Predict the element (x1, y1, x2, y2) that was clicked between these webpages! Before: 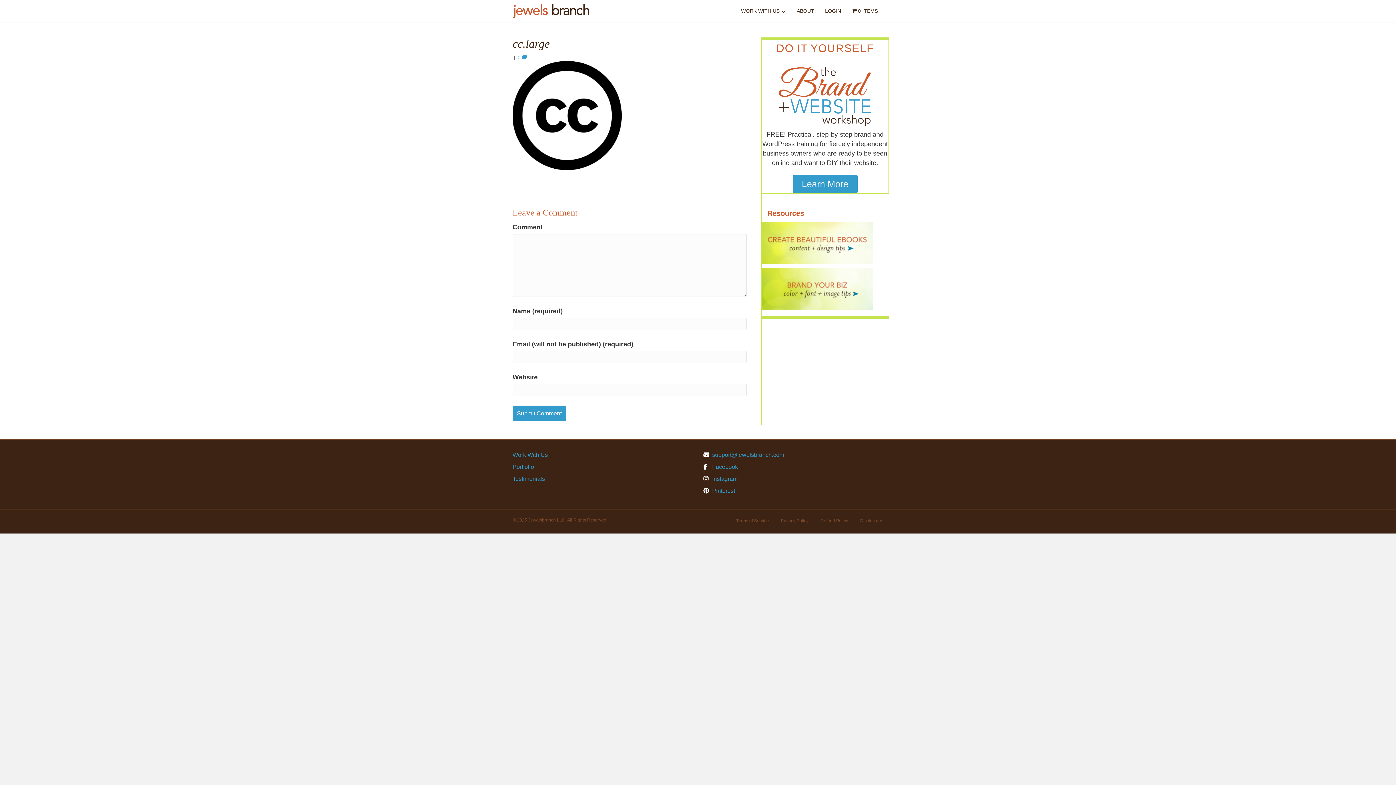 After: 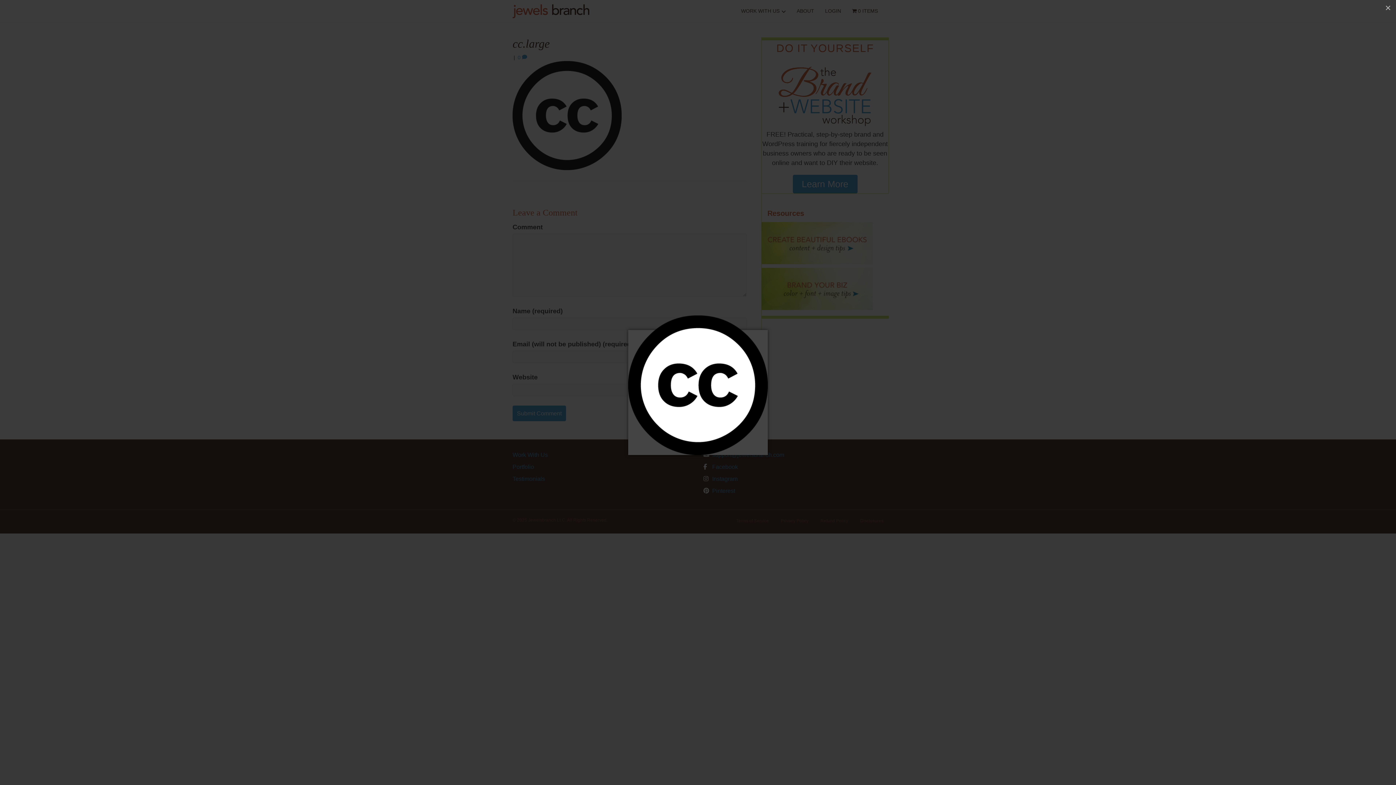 Action: bbox: (512, 111, 621, 118)